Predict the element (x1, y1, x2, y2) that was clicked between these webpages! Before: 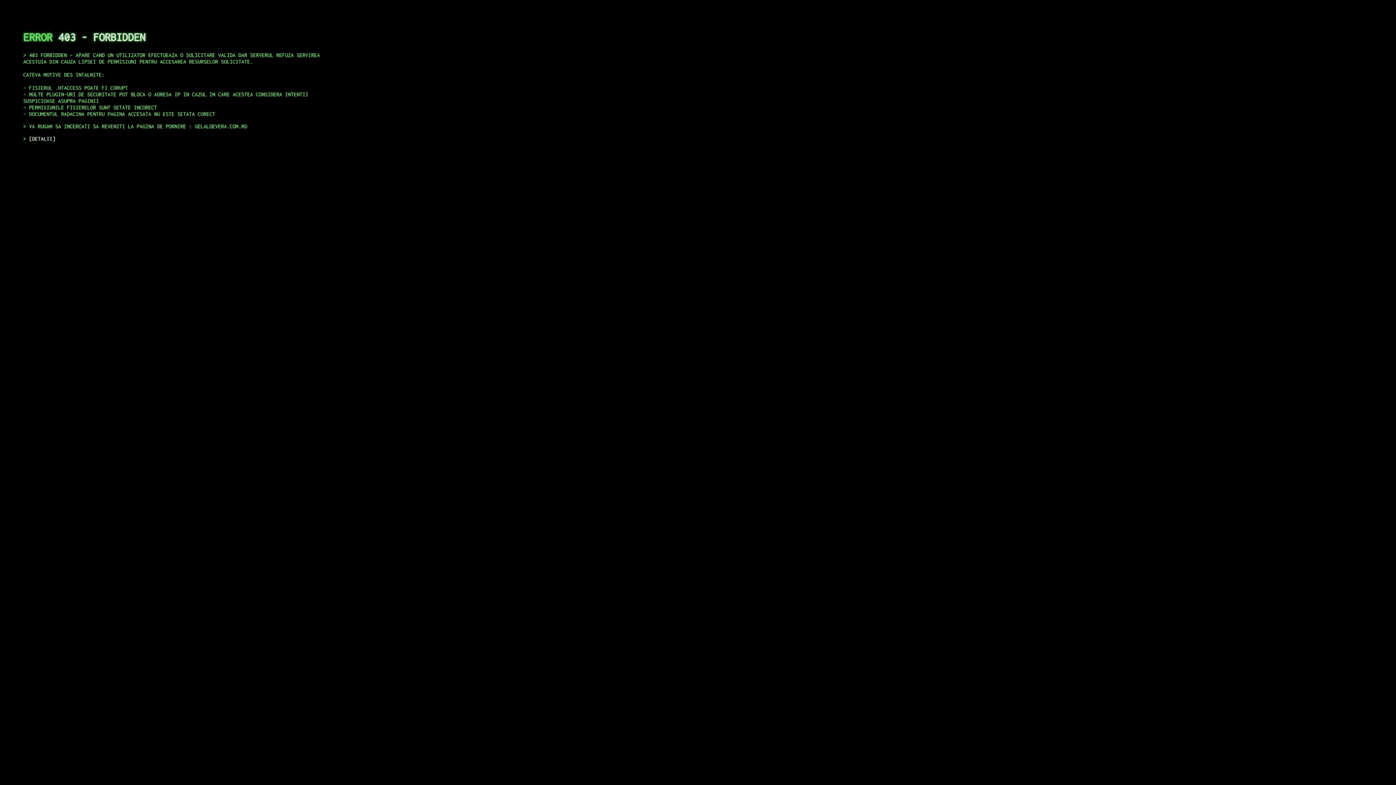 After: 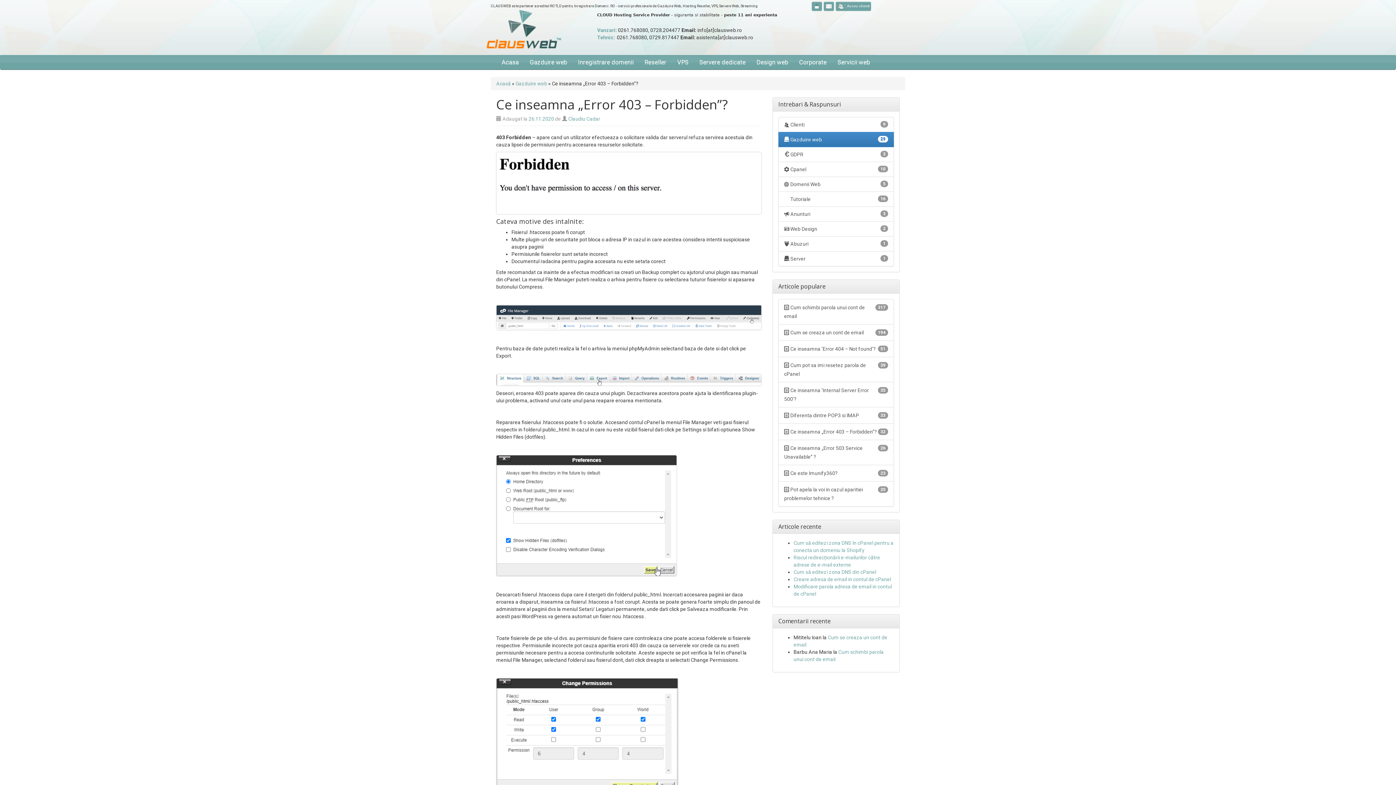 Action: bbox: (29, 135, 55, 141) label: DETALII